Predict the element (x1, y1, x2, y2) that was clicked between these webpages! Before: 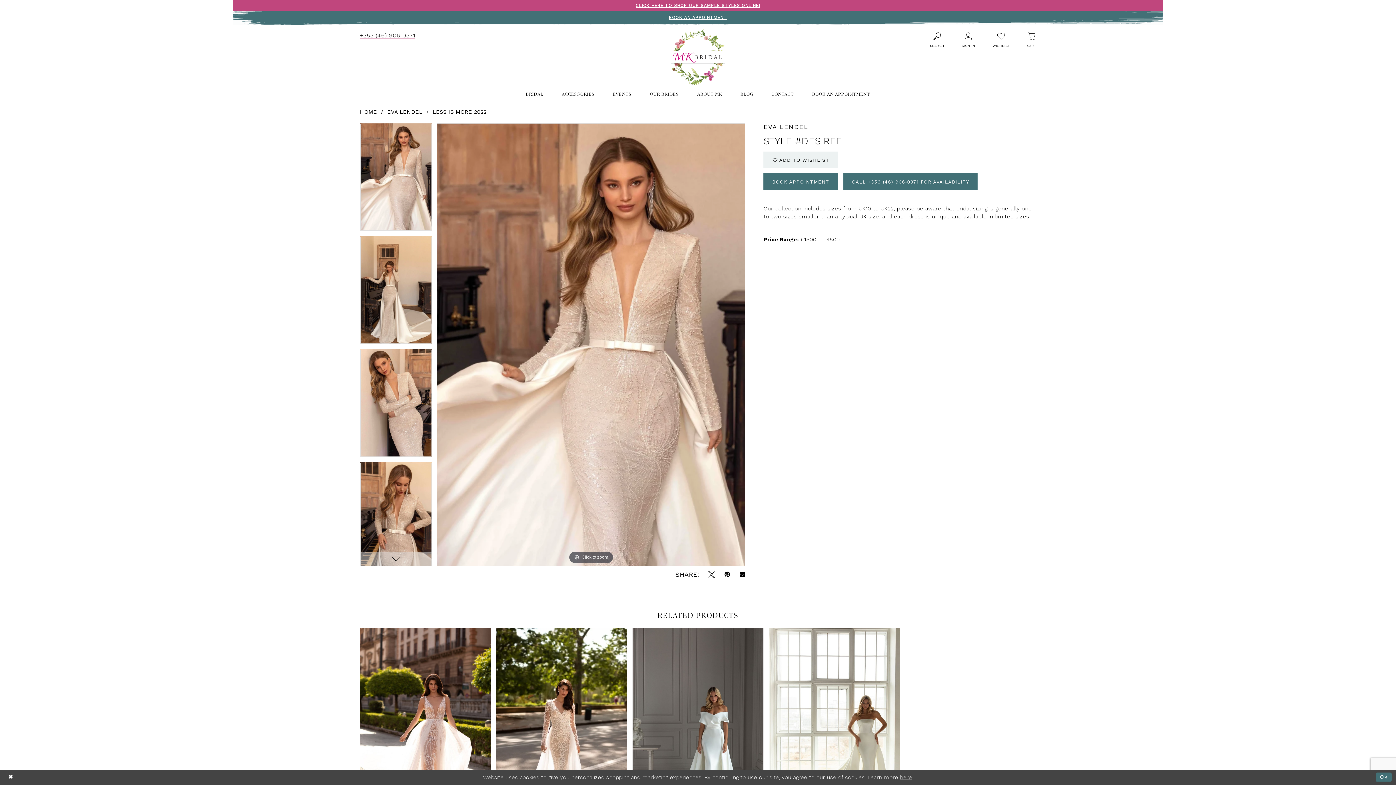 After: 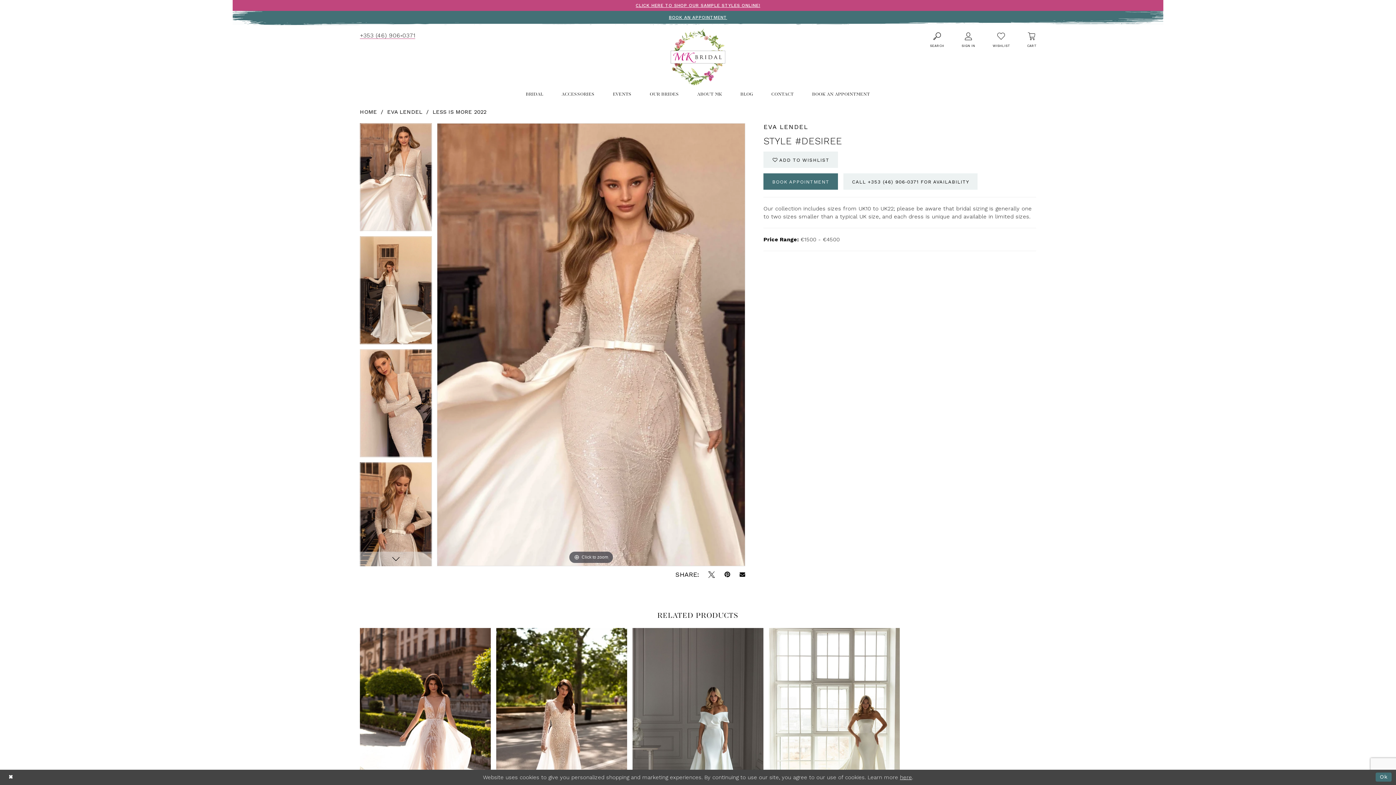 Action: label: CALL +353 (46) 906‑0371 FOR AVAILABILITY bbox: (843, 173, 977, 189)